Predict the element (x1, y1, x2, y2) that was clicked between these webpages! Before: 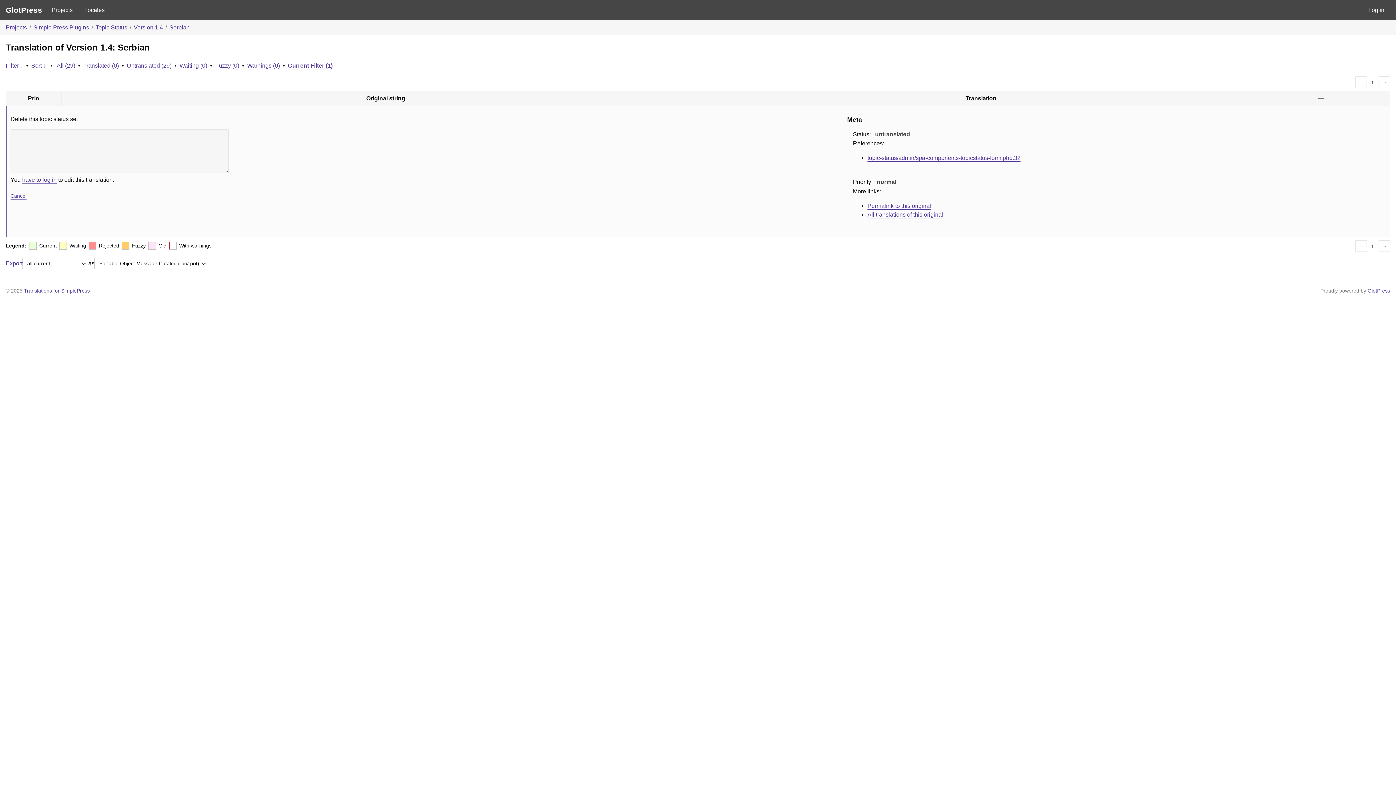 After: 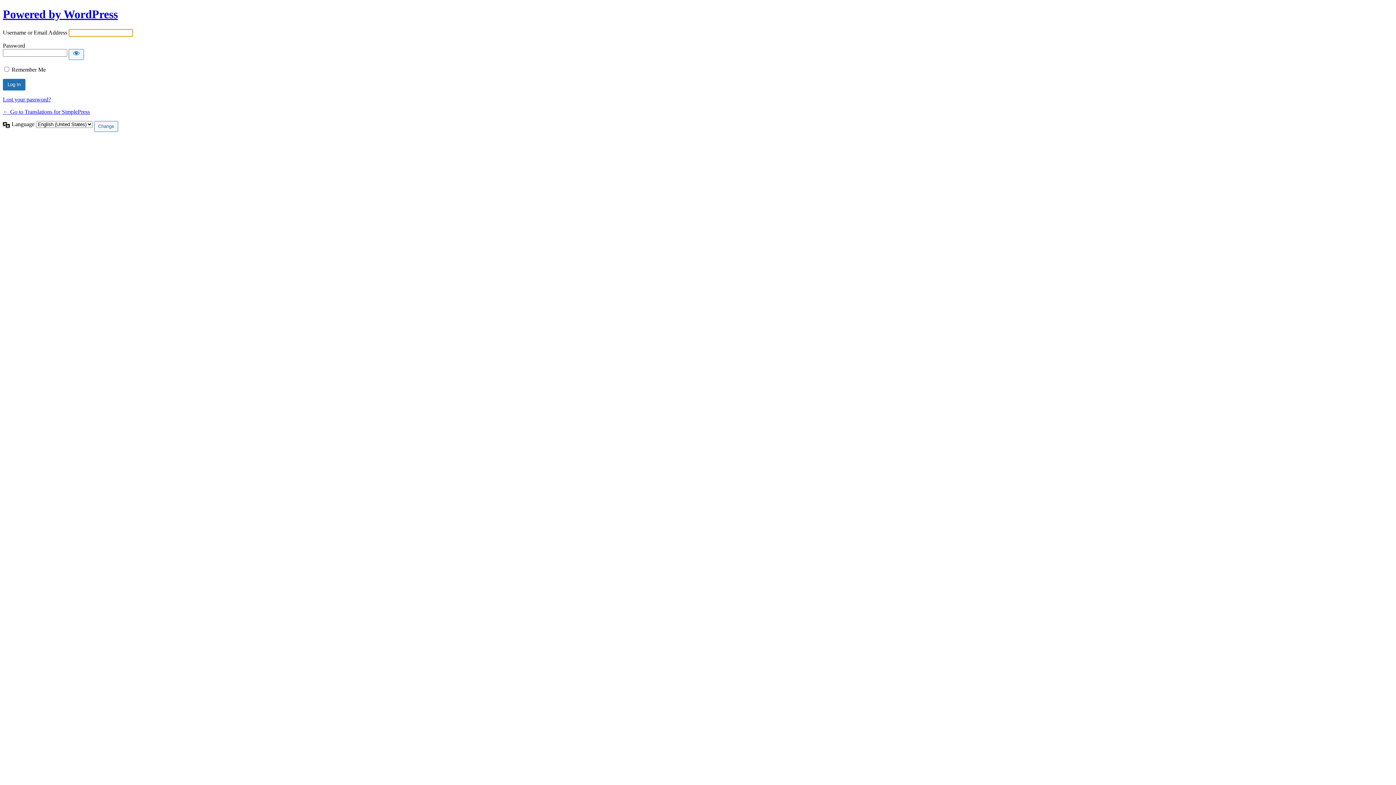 Action: label: have to log in bbox: (22, 176, 56, 182)